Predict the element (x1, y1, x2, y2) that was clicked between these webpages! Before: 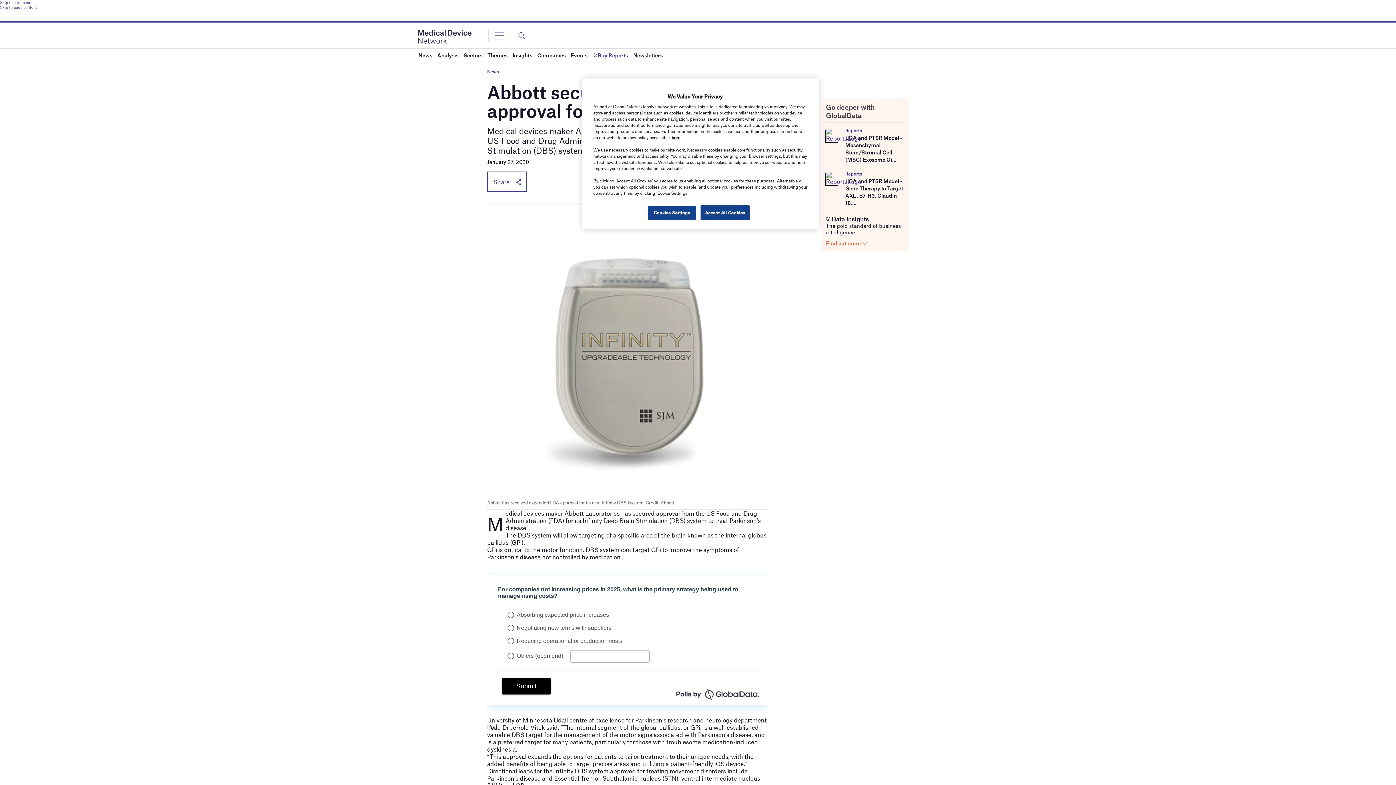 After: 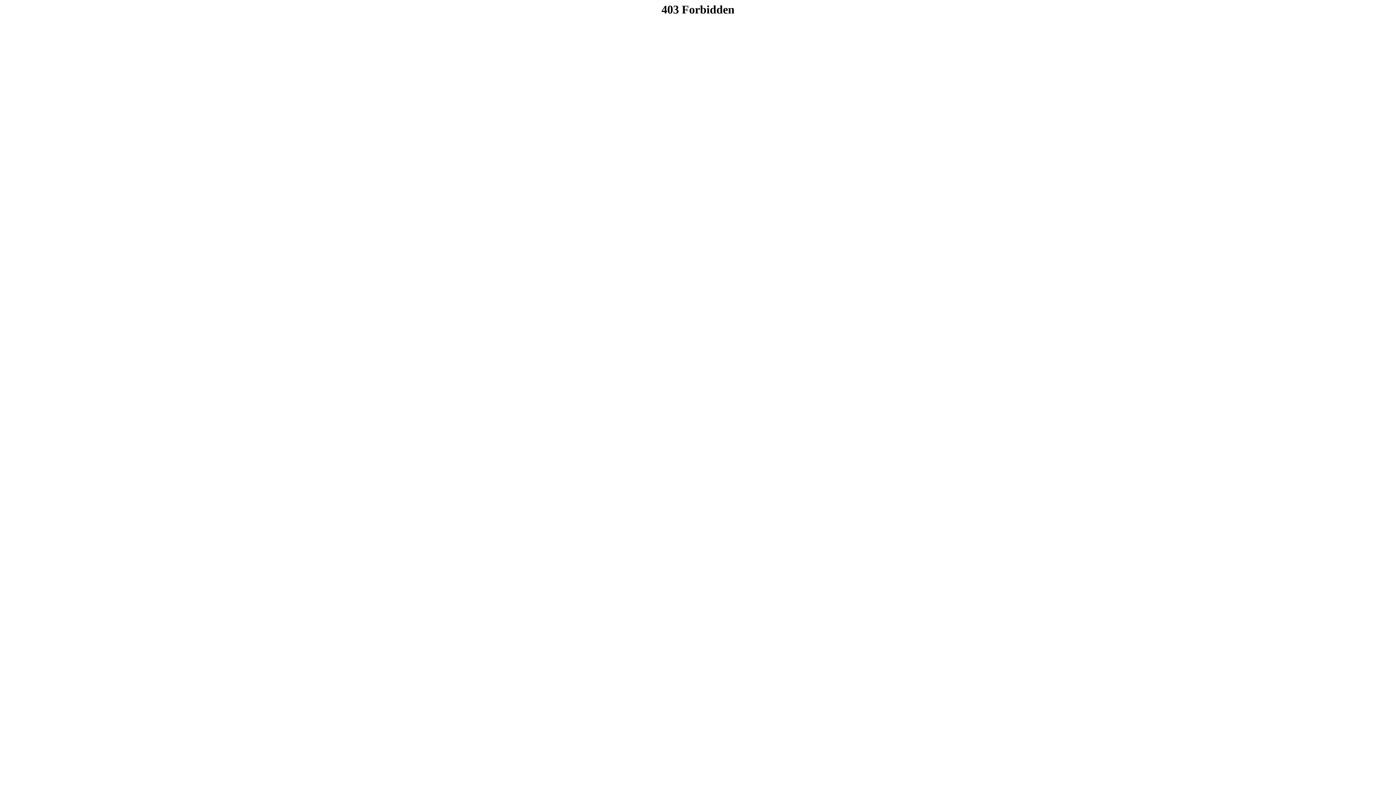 Action: bbox: (826, 130, 839, 138)